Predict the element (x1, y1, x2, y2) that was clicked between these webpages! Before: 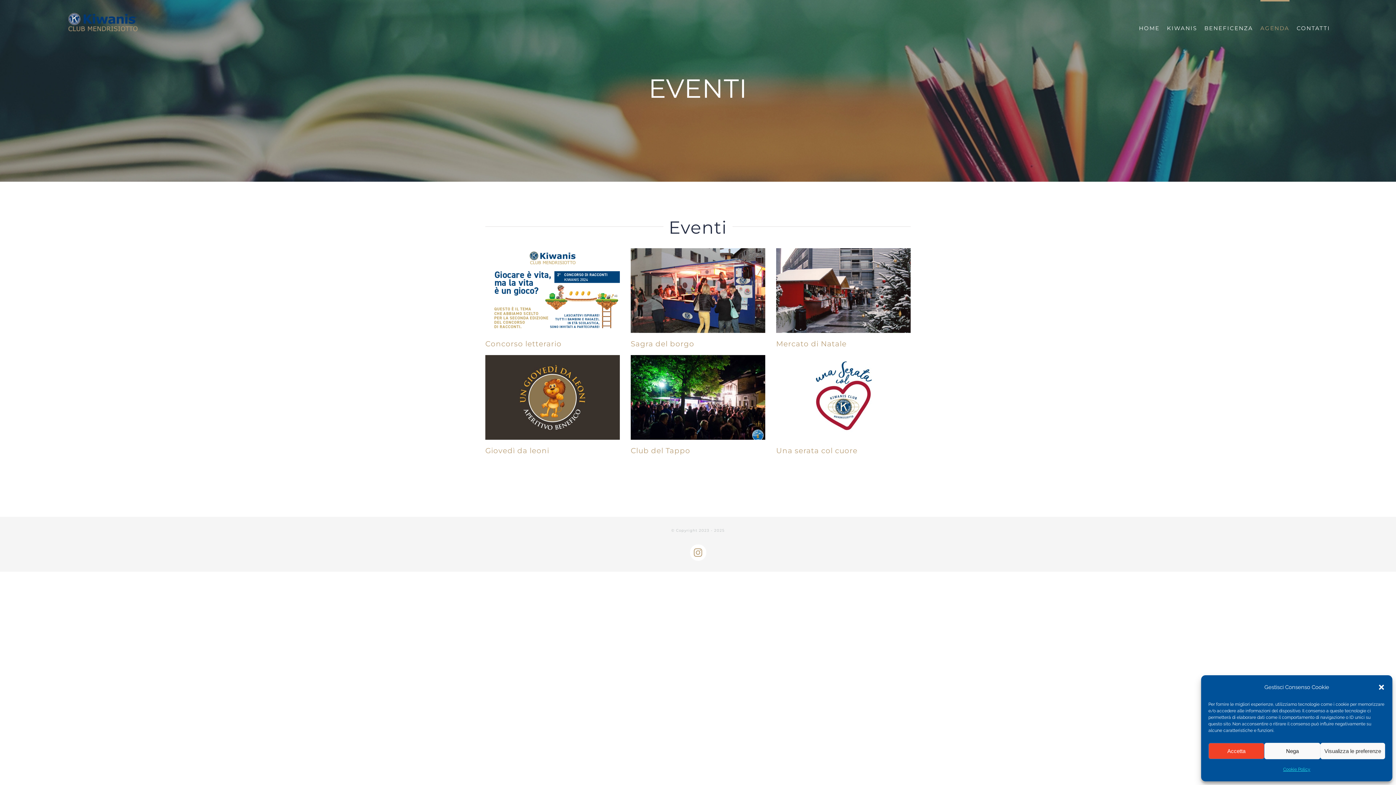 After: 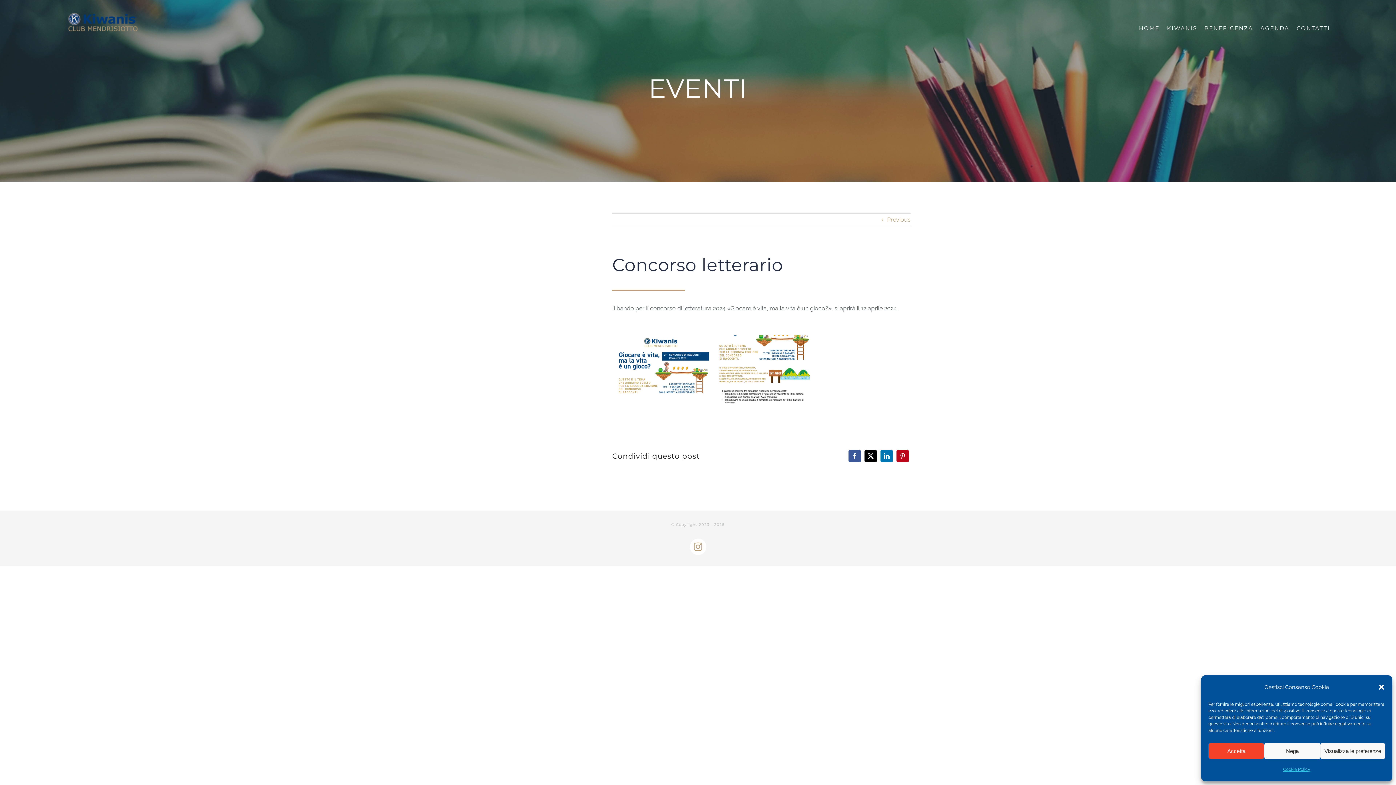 Action: bbox: (485, 339, 561, 348) label: Concorso letterario